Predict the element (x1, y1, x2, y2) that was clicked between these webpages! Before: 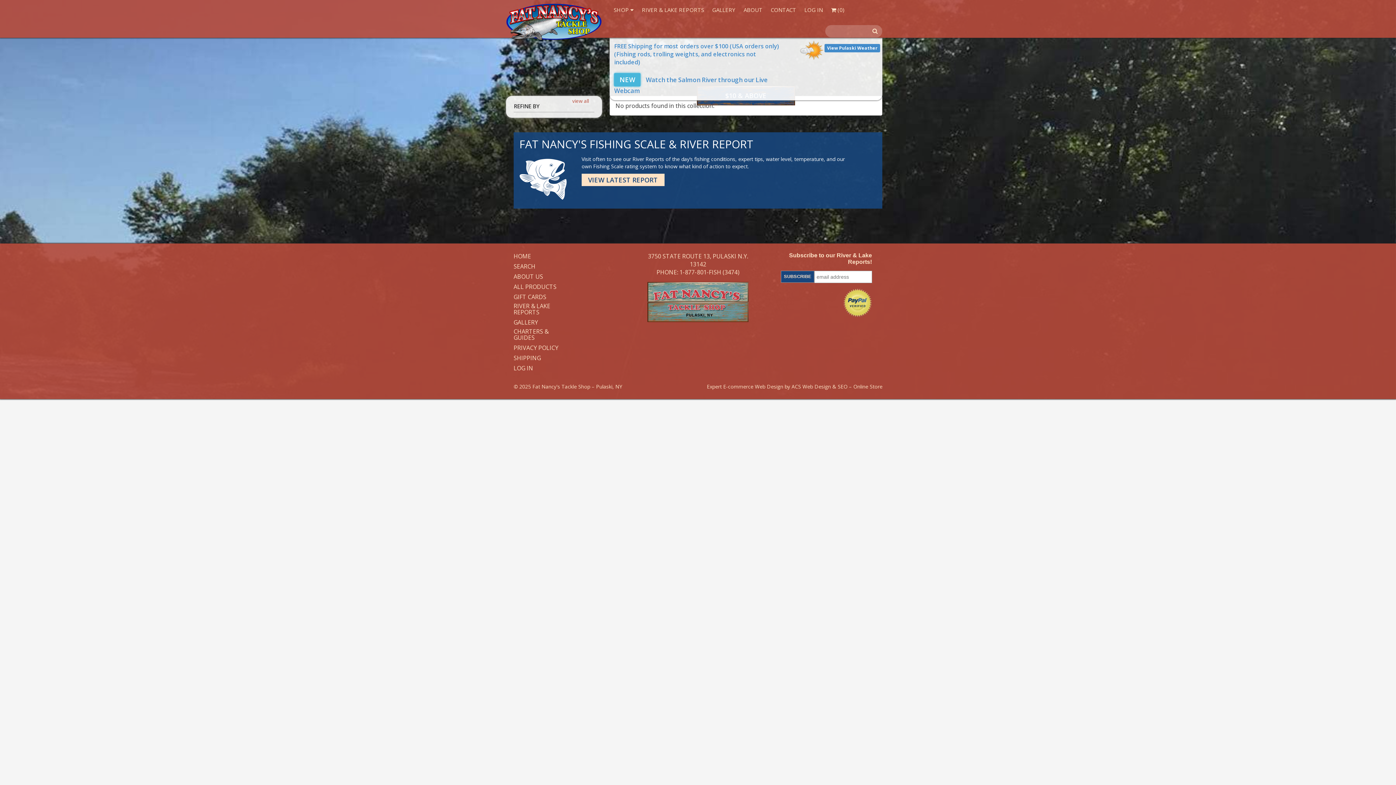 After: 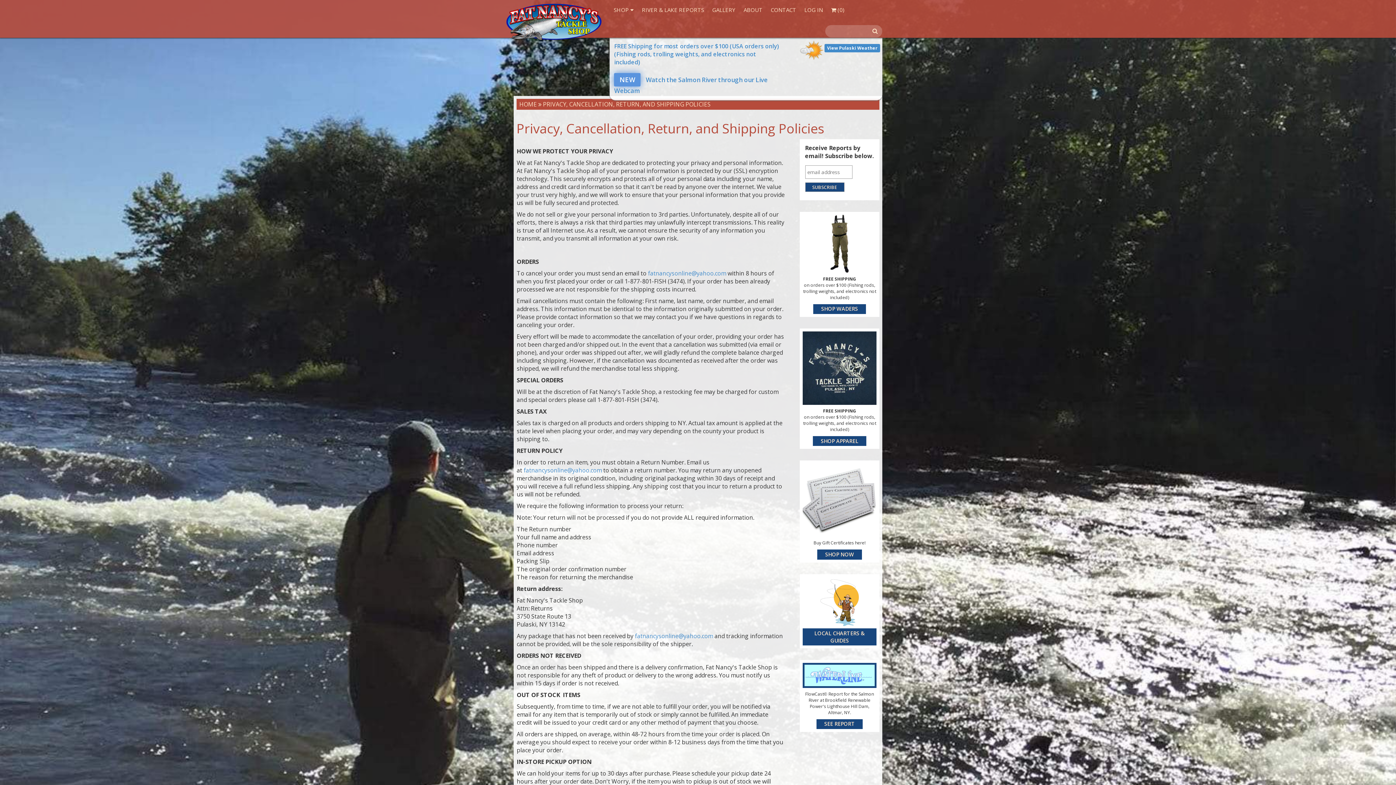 Action: bbox: (513, 345, 558, 351) label: PRIVACY POLICY